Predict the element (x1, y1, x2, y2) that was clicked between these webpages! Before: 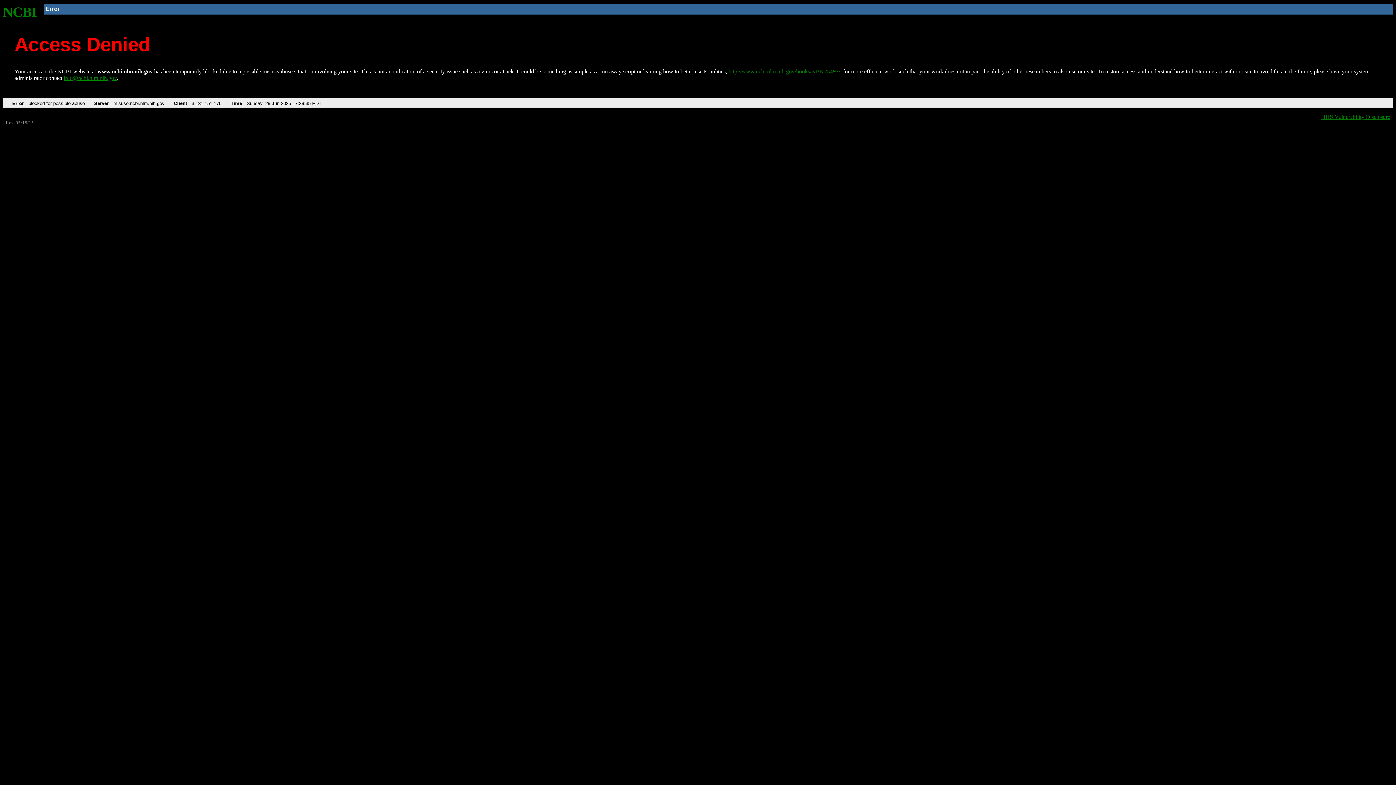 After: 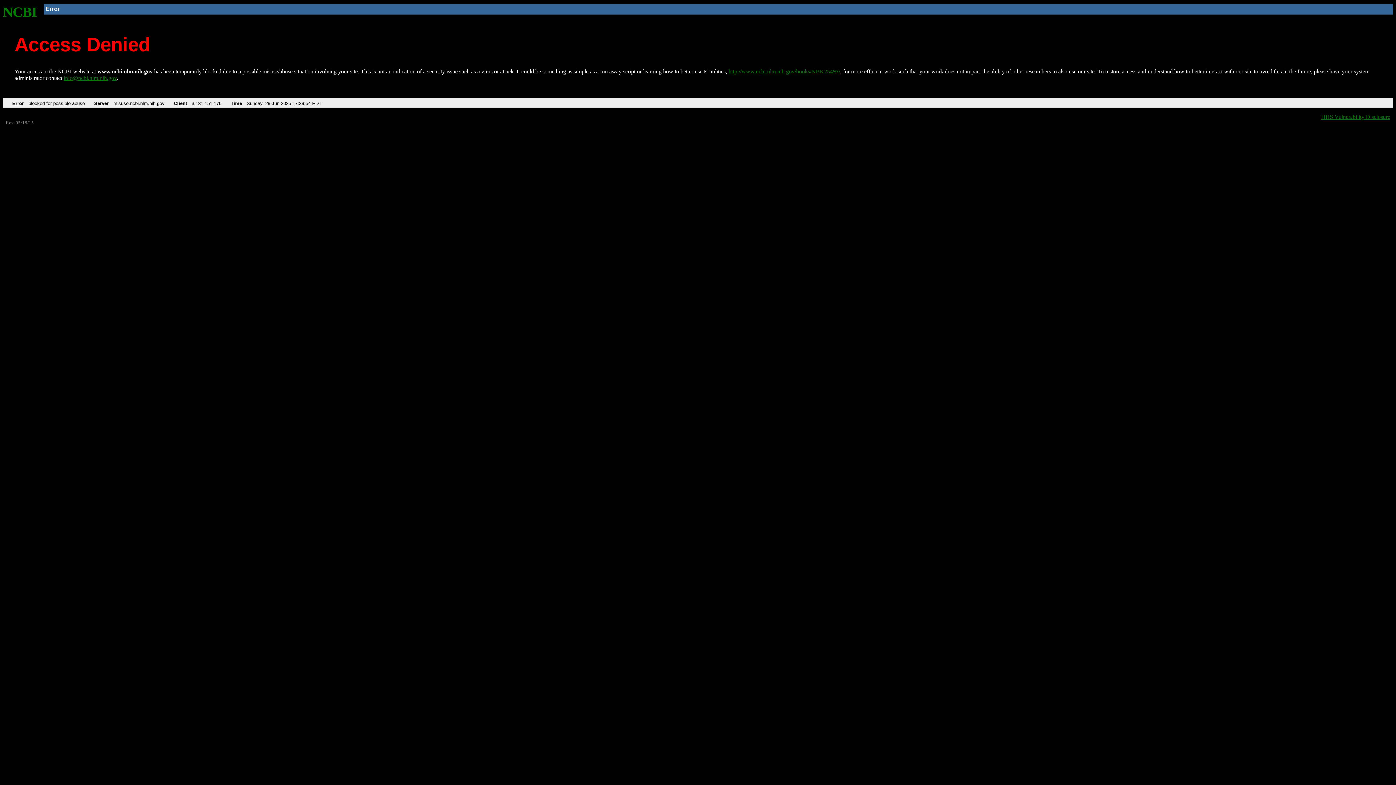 Action: label: http://www.ncbi.nlm.nih.gov/books/NBK25497/ bbox: (728, 68, 840, 74)